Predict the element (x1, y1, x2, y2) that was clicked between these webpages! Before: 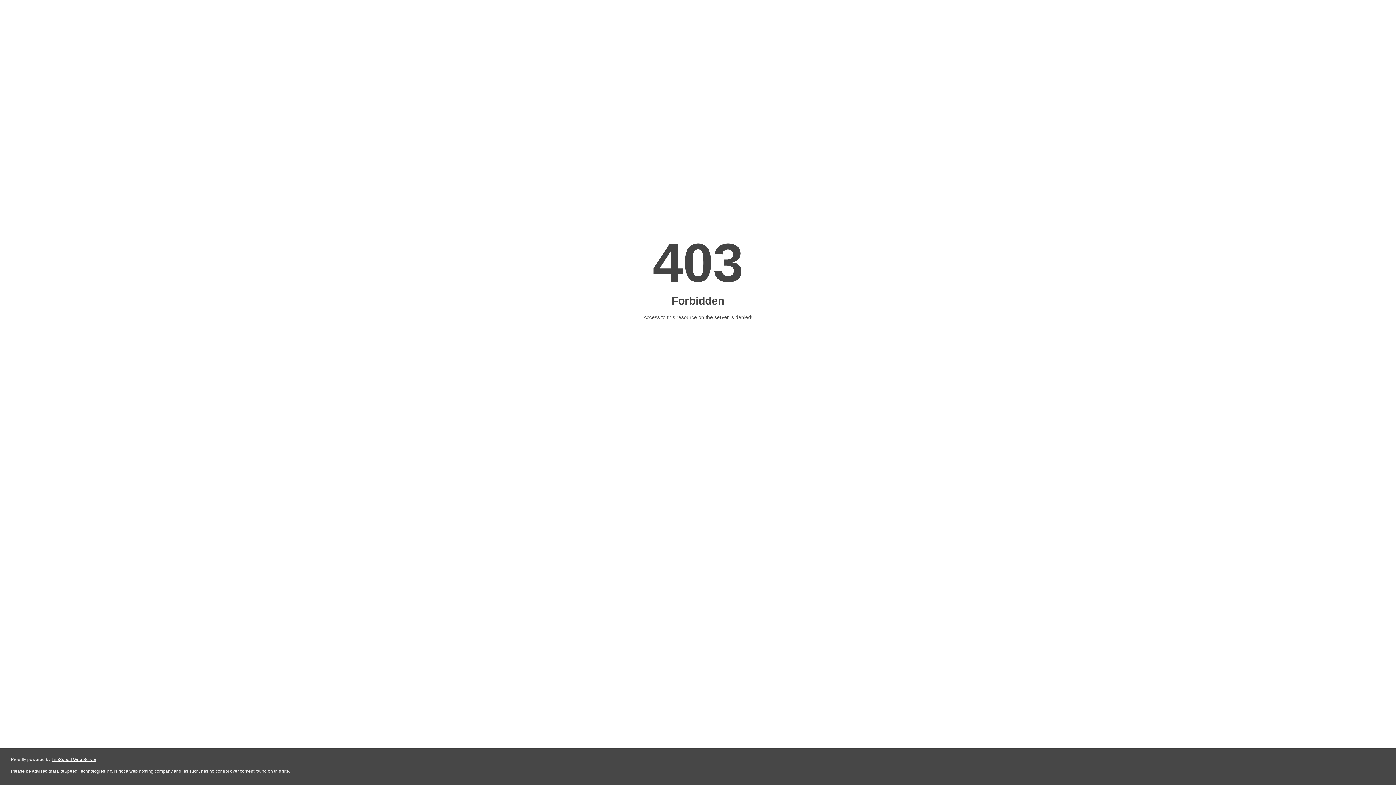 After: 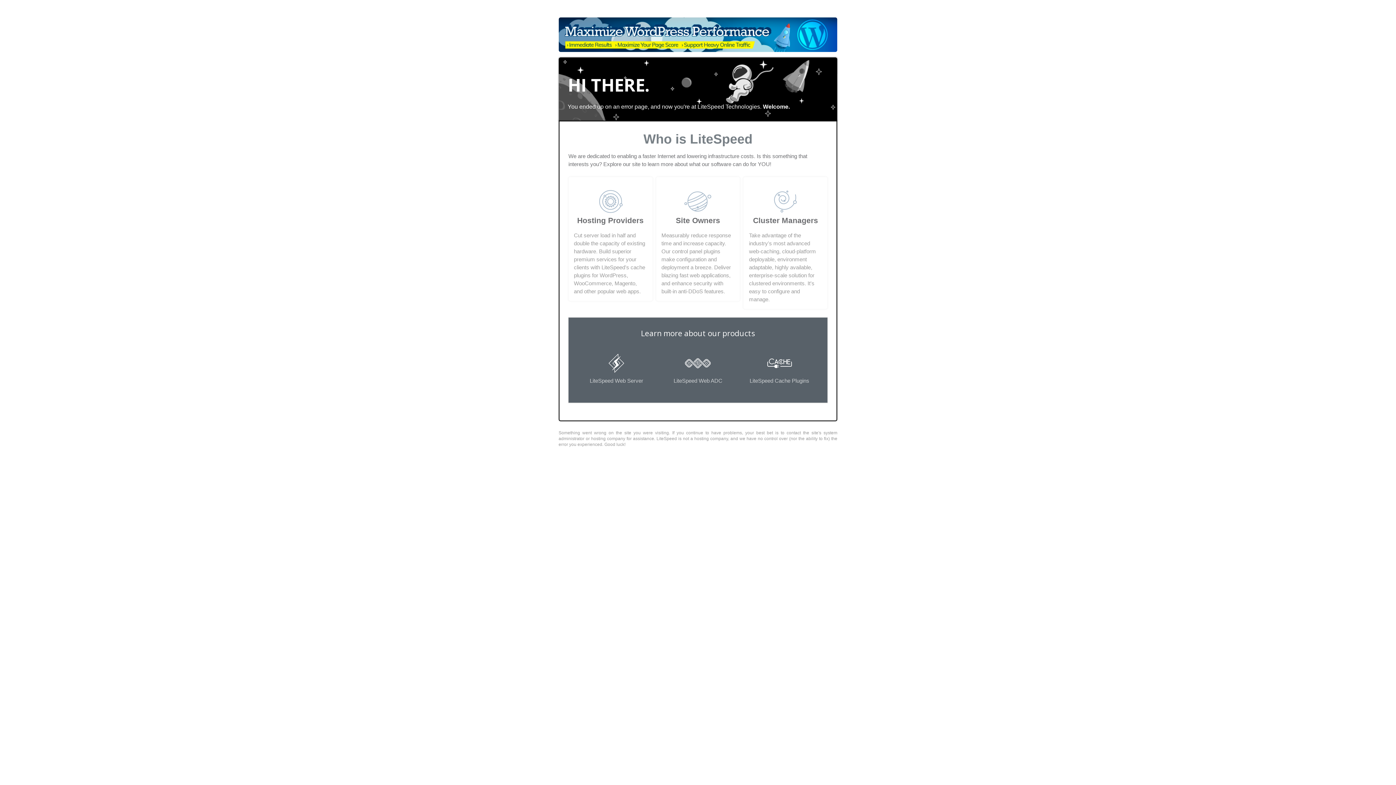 Action: label: LiteSpeed Web Server bbox: (51, 757, 96, 762)